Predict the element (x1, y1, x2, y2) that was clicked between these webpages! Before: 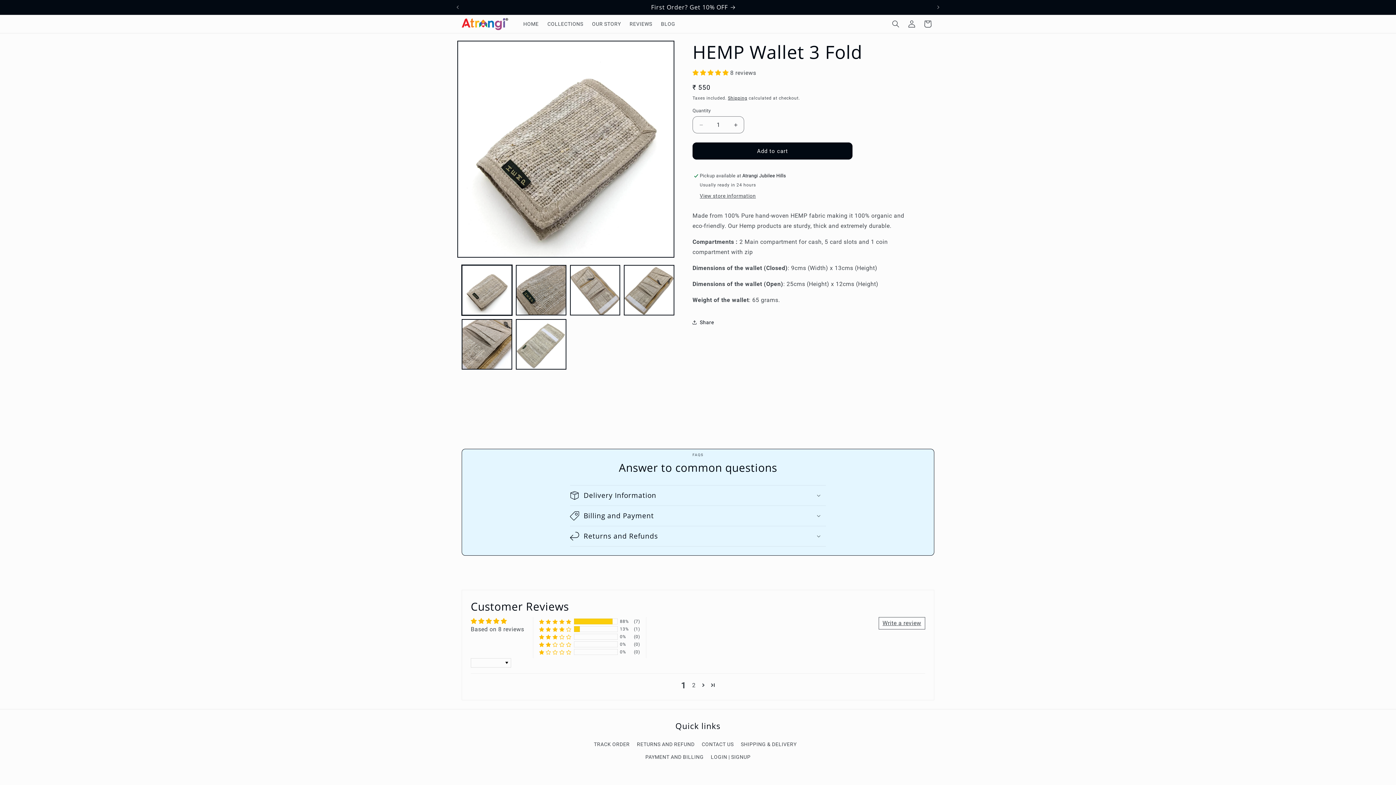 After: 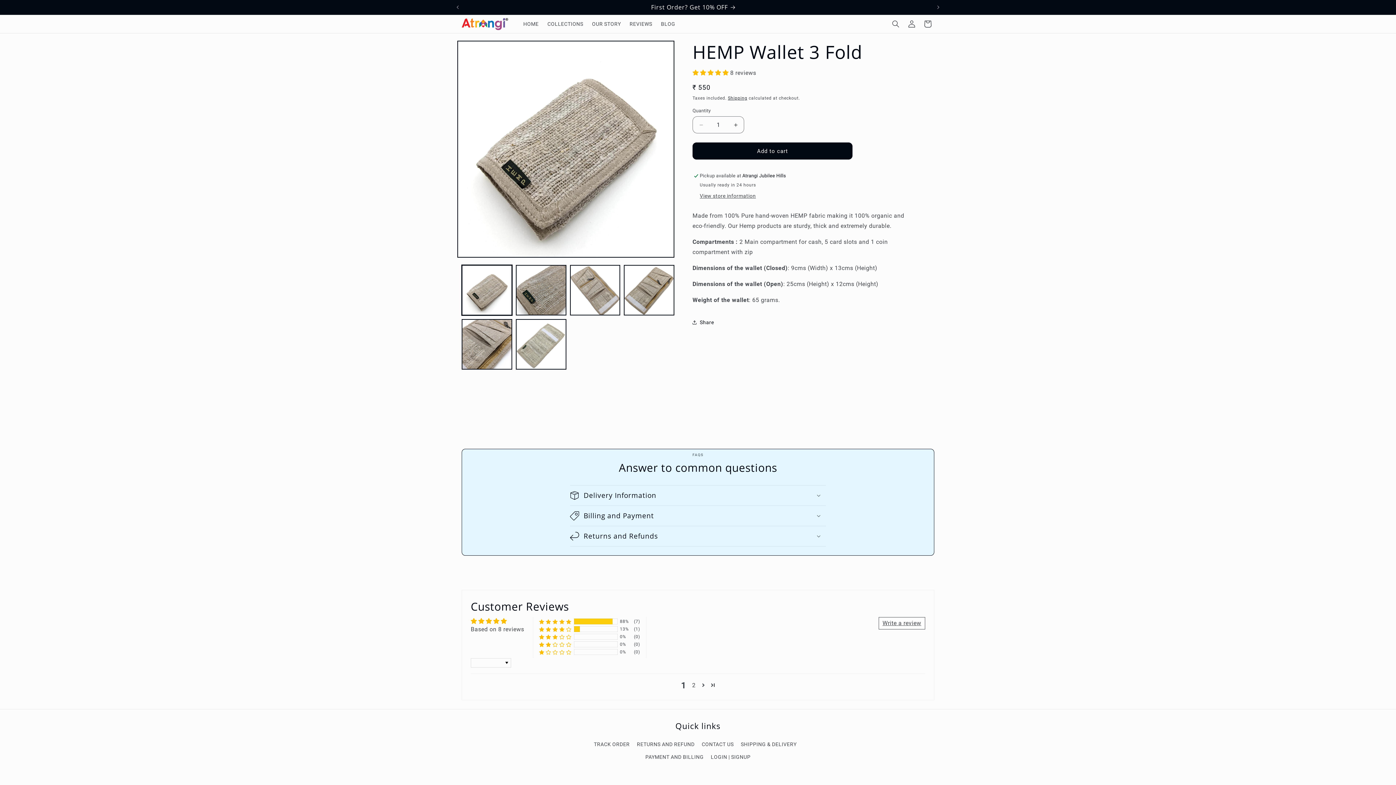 Action: bbox: (689, 686, 698, 695) label: Page 2